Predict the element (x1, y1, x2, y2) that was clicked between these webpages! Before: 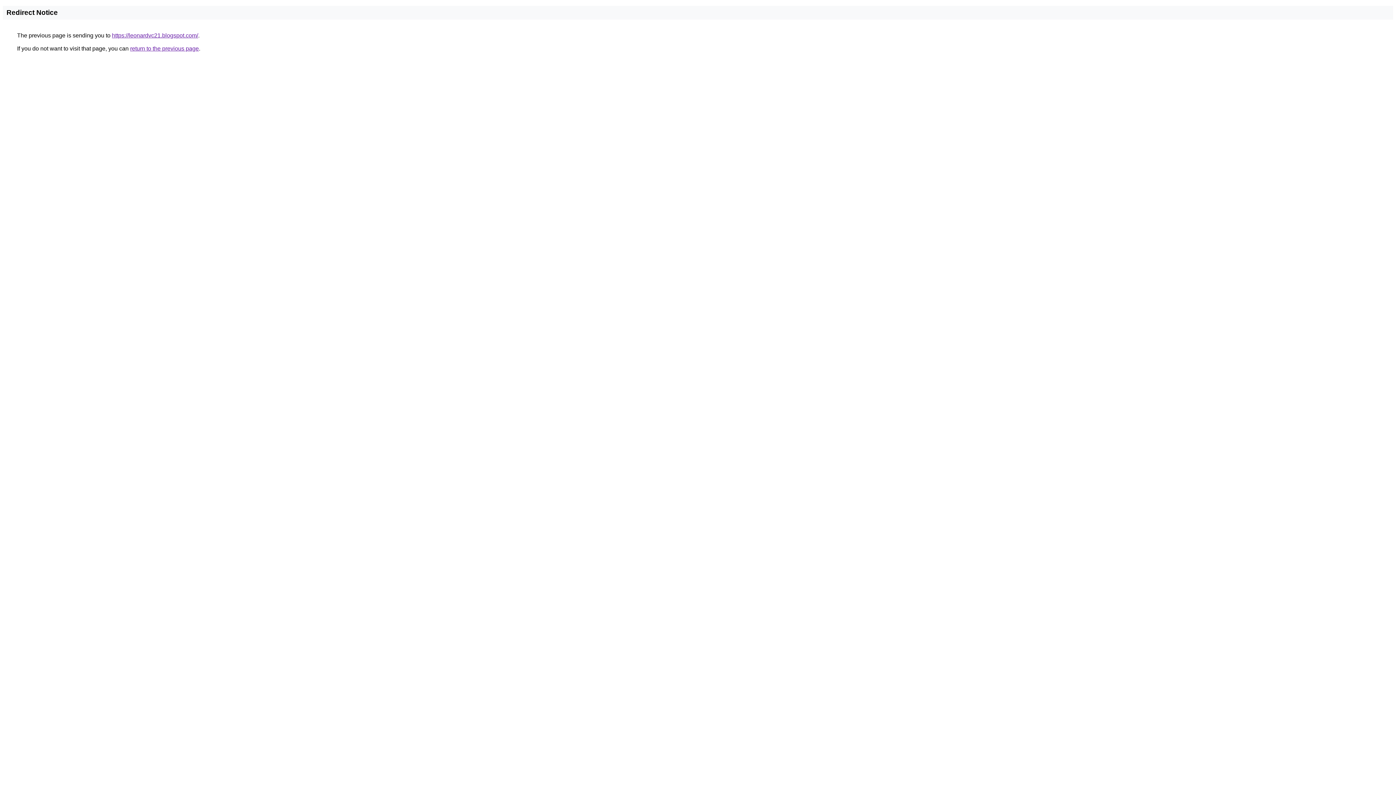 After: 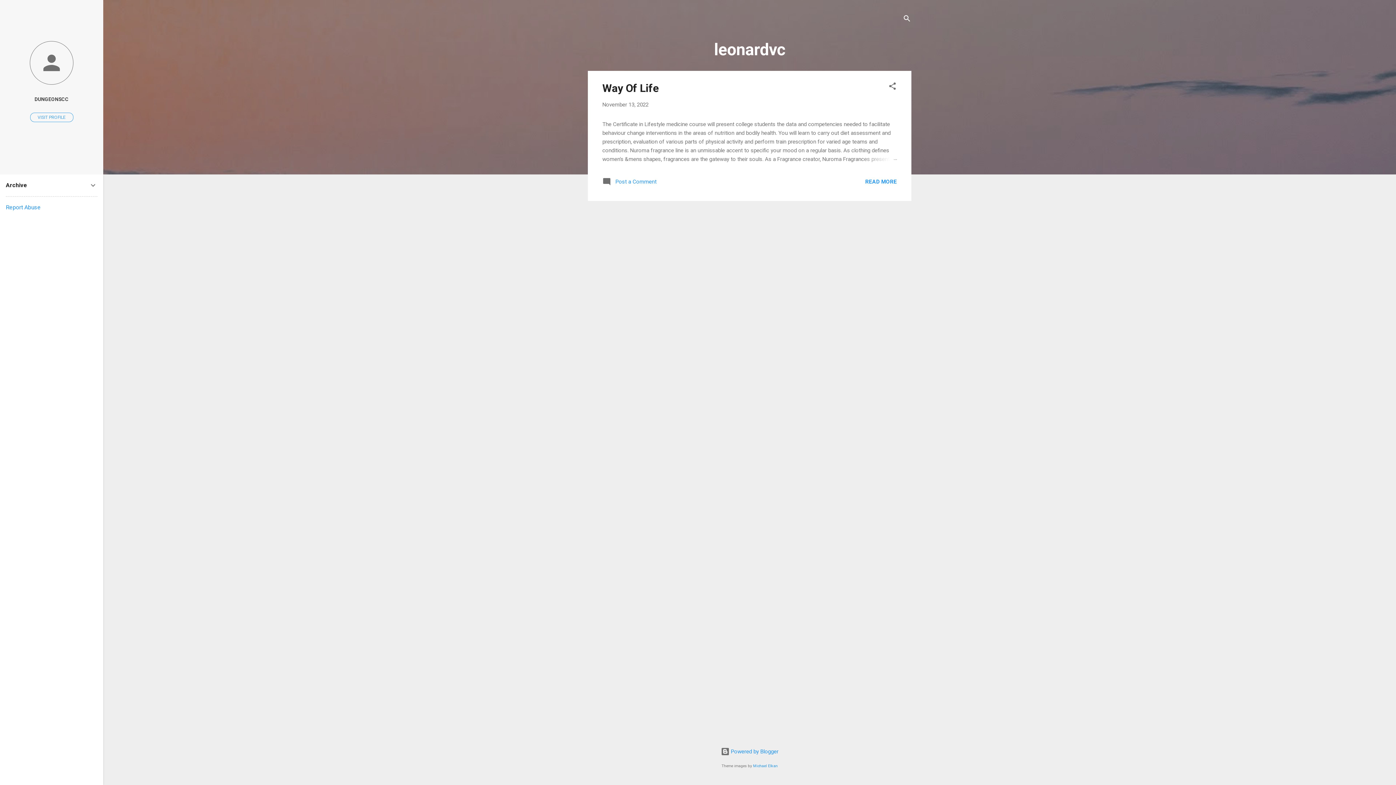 Action: bbox: (112, 32, 198, 38) label: https://leonardvc21.blogspot.com/